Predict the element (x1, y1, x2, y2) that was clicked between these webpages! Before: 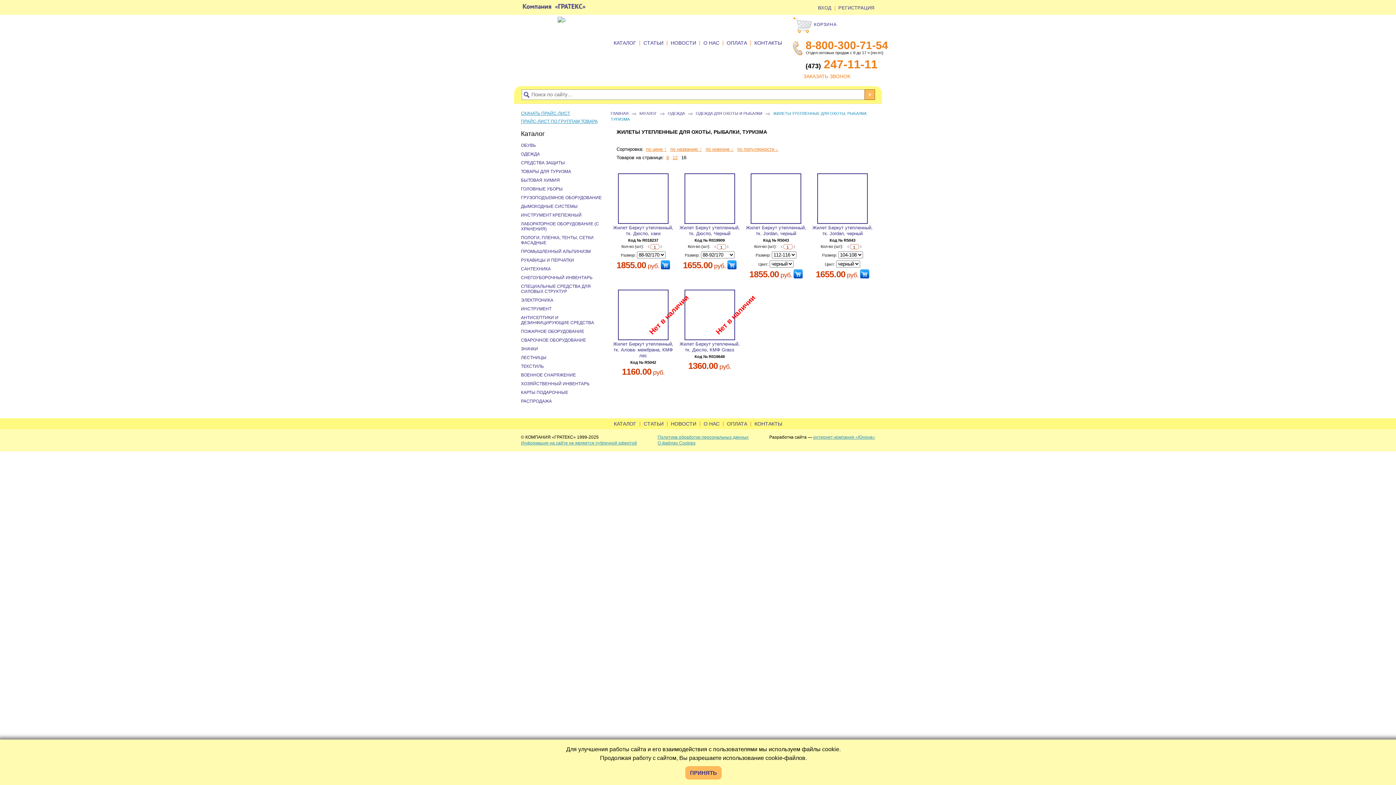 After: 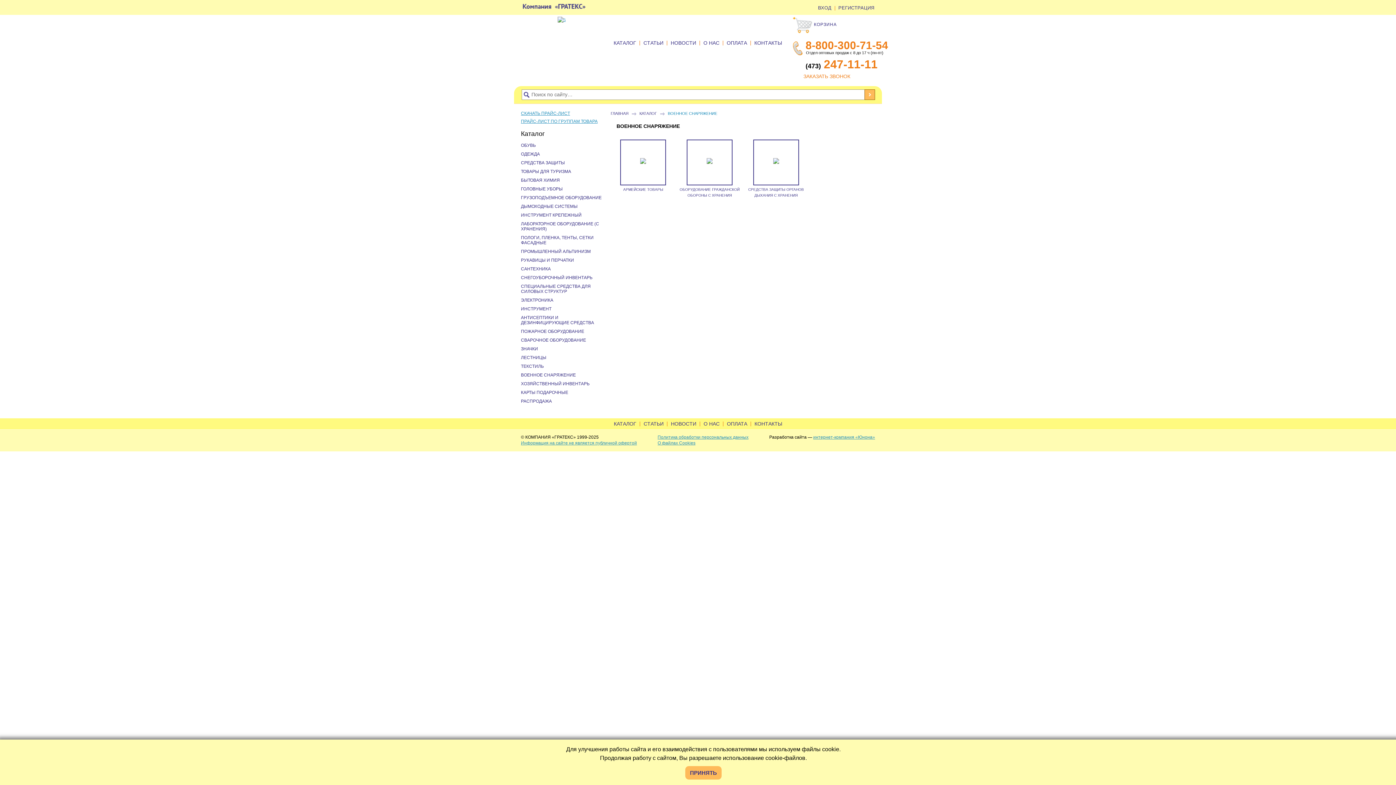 Action: label: ВОЕННОЕ СНАРЯЖЕНИЕ bbox: (521, 372, 576, 377)